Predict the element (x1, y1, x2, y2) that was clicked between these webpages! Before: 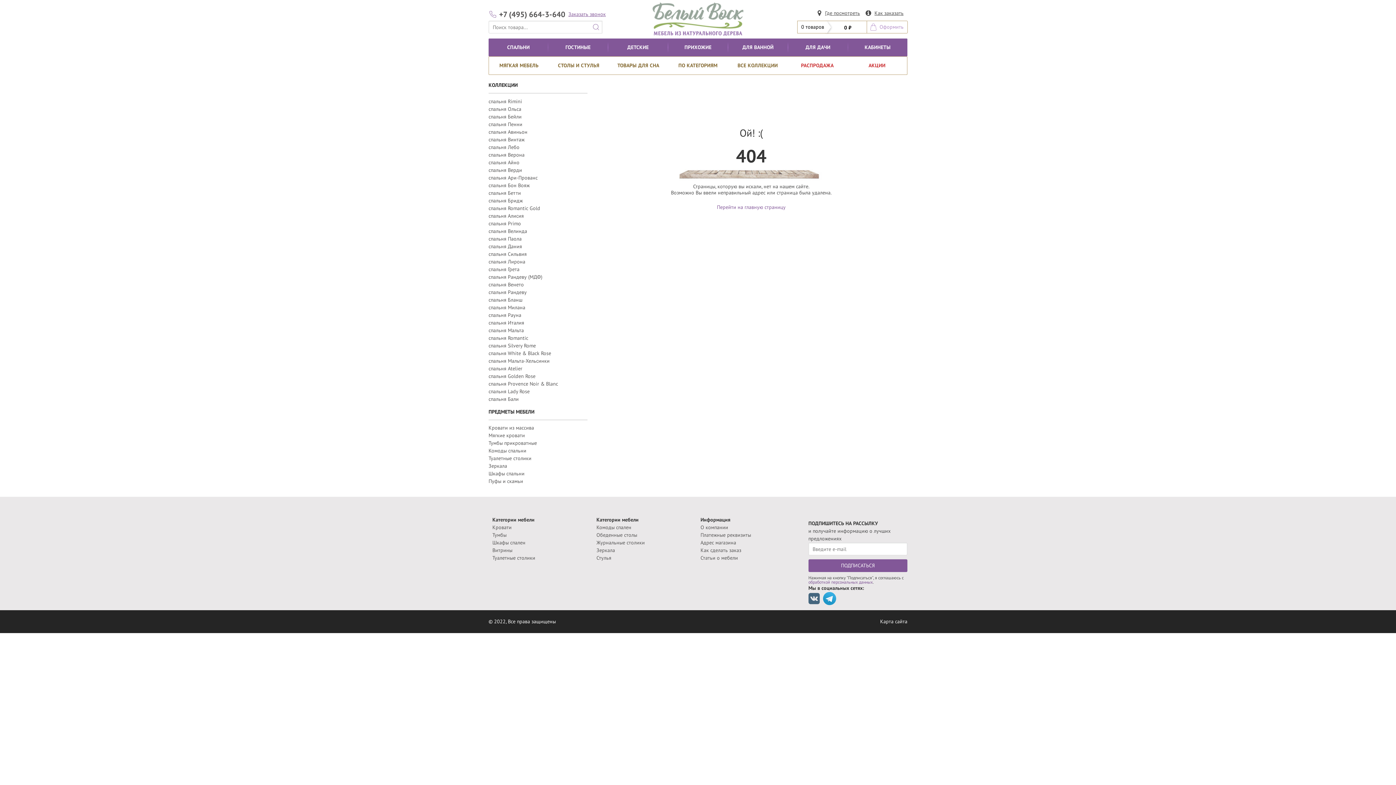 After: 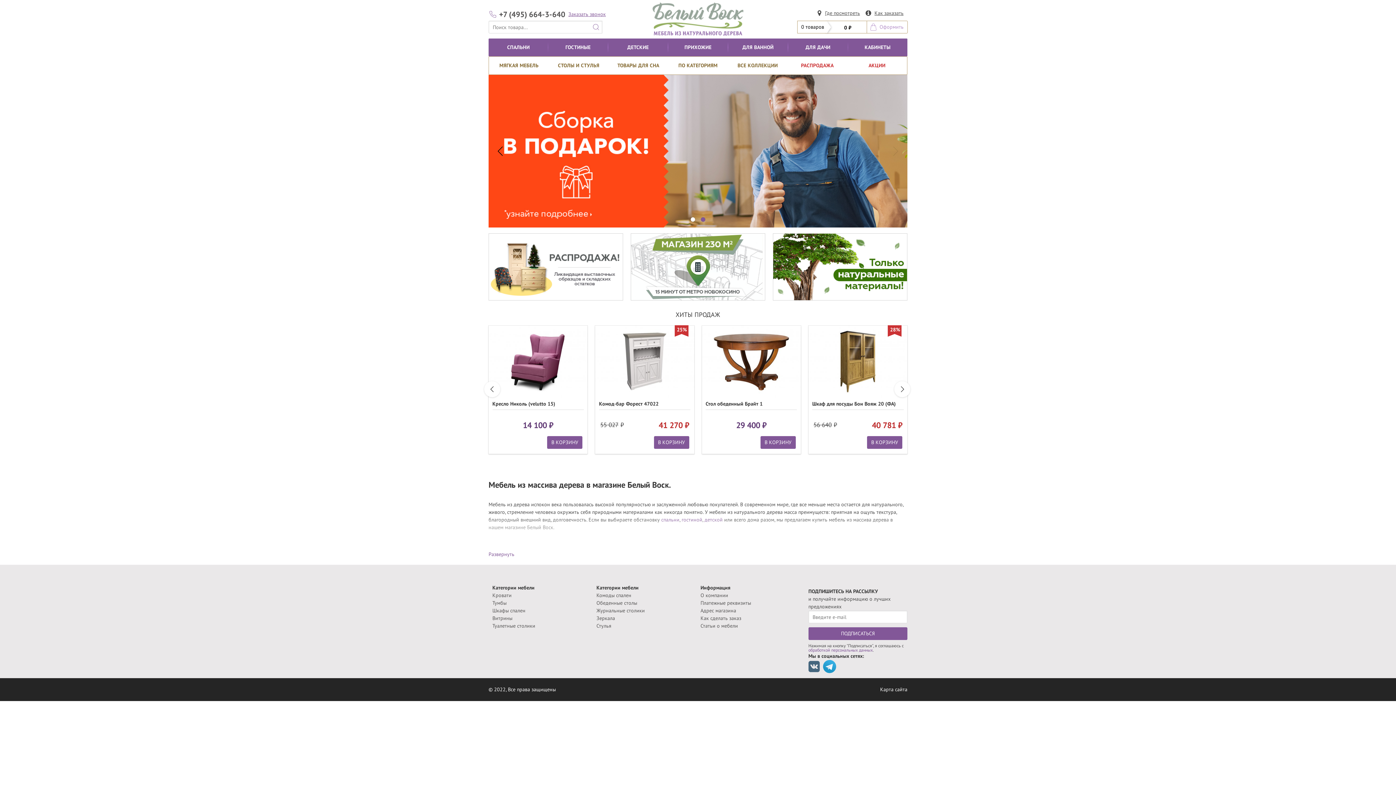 Action: label: Платежные реквизиты bbox: (700, 531, 751, 538)